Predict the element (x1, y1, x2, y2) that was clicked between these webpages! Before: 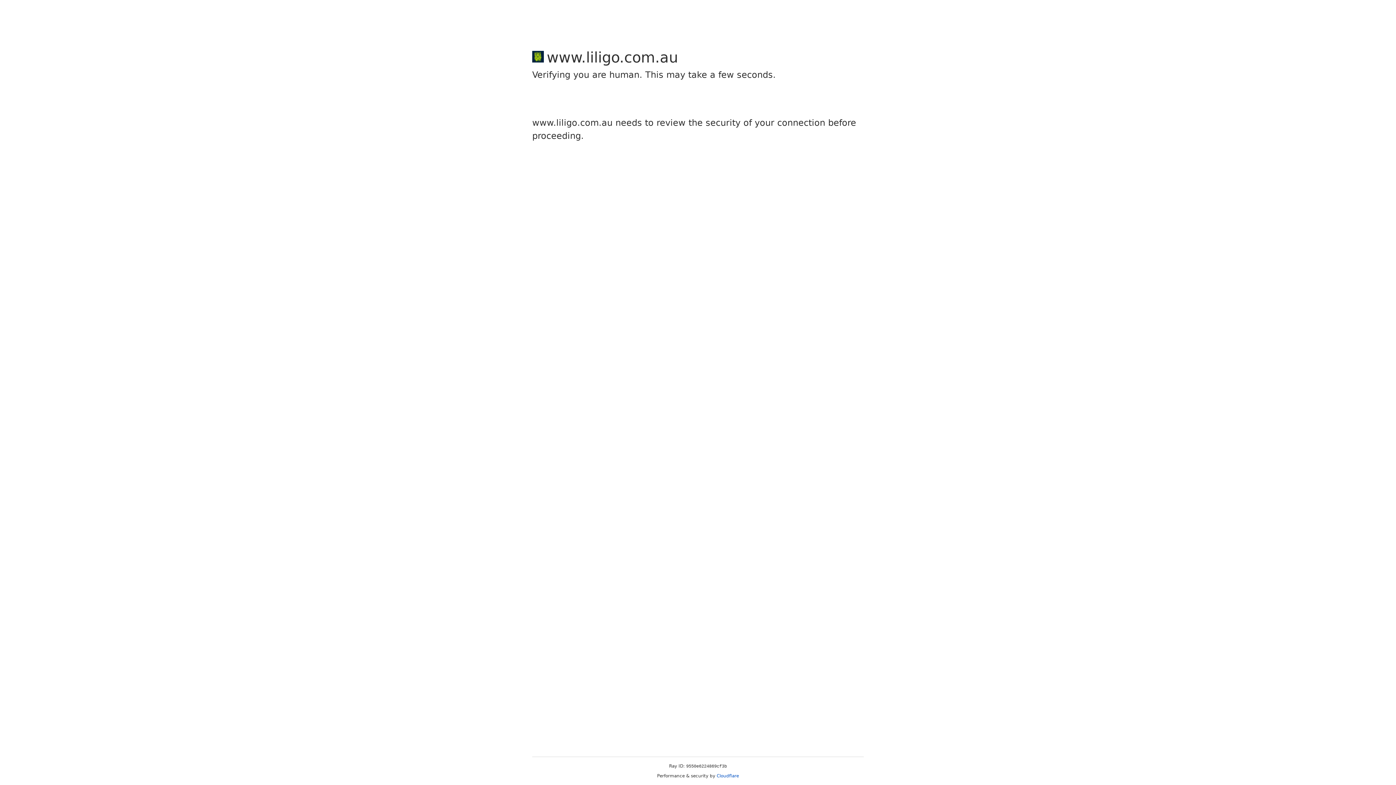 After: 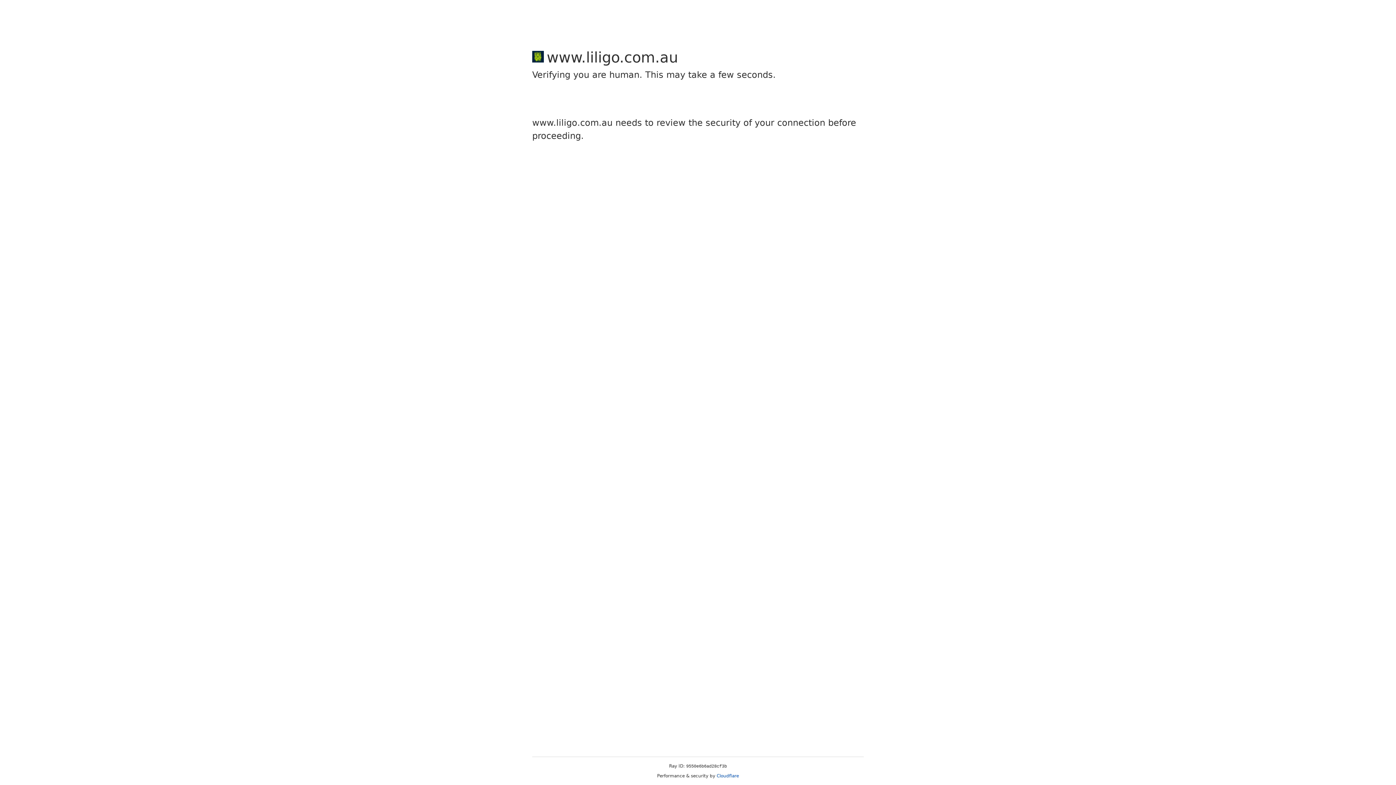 Action: bbox: (716, 773, 739, 778) label: Cloudflare